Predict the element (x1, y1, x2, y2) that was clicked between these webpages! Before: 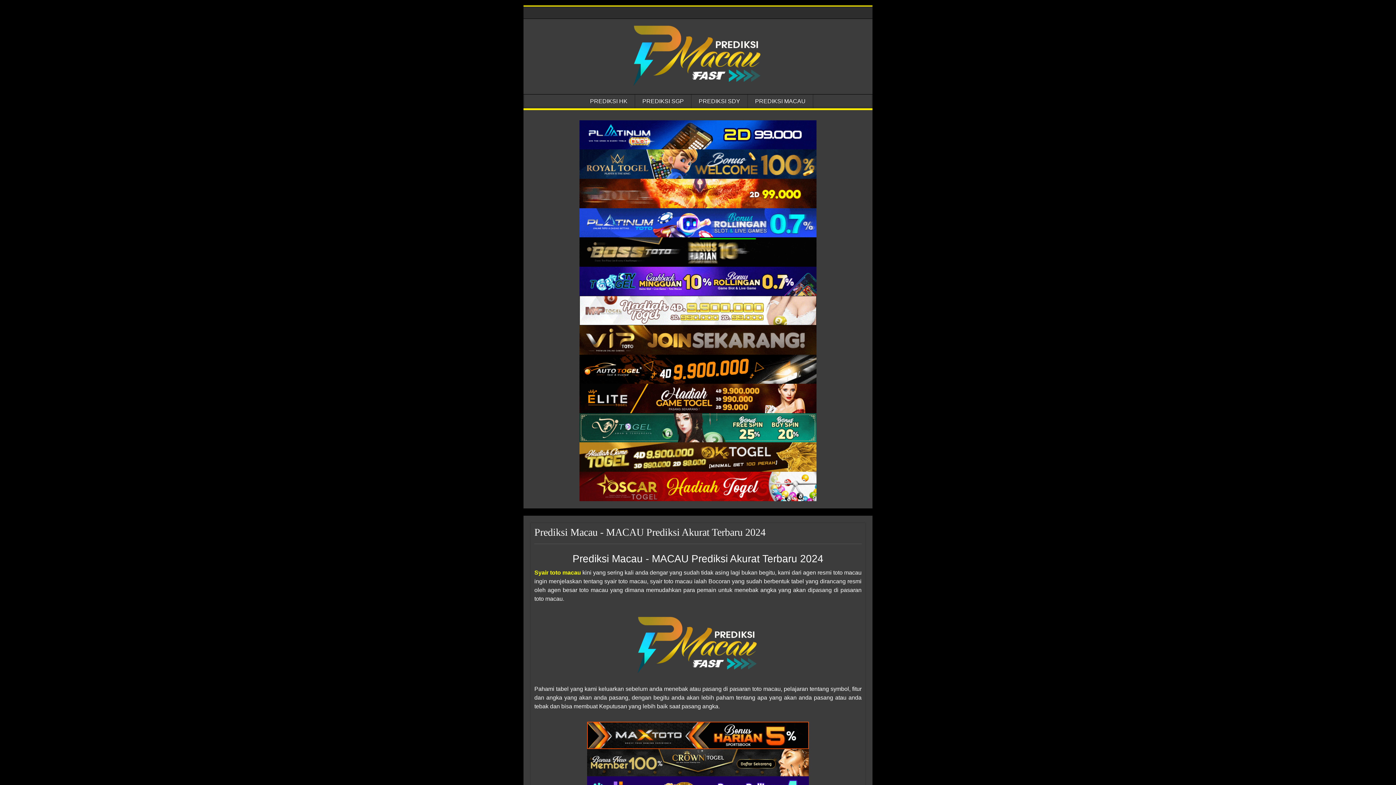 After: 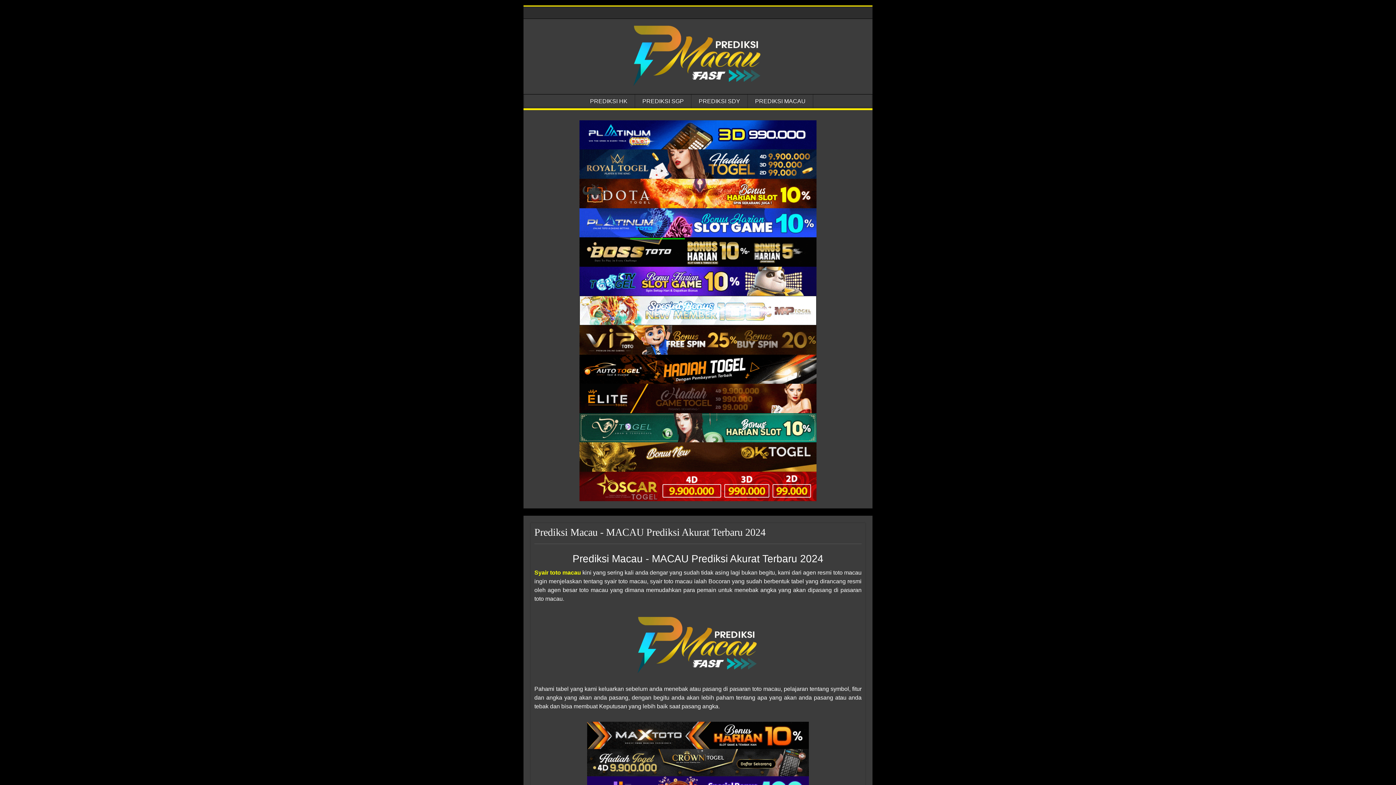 Action: bbox: (587, 749, 809, 776) label: Syair Prediksi Macau